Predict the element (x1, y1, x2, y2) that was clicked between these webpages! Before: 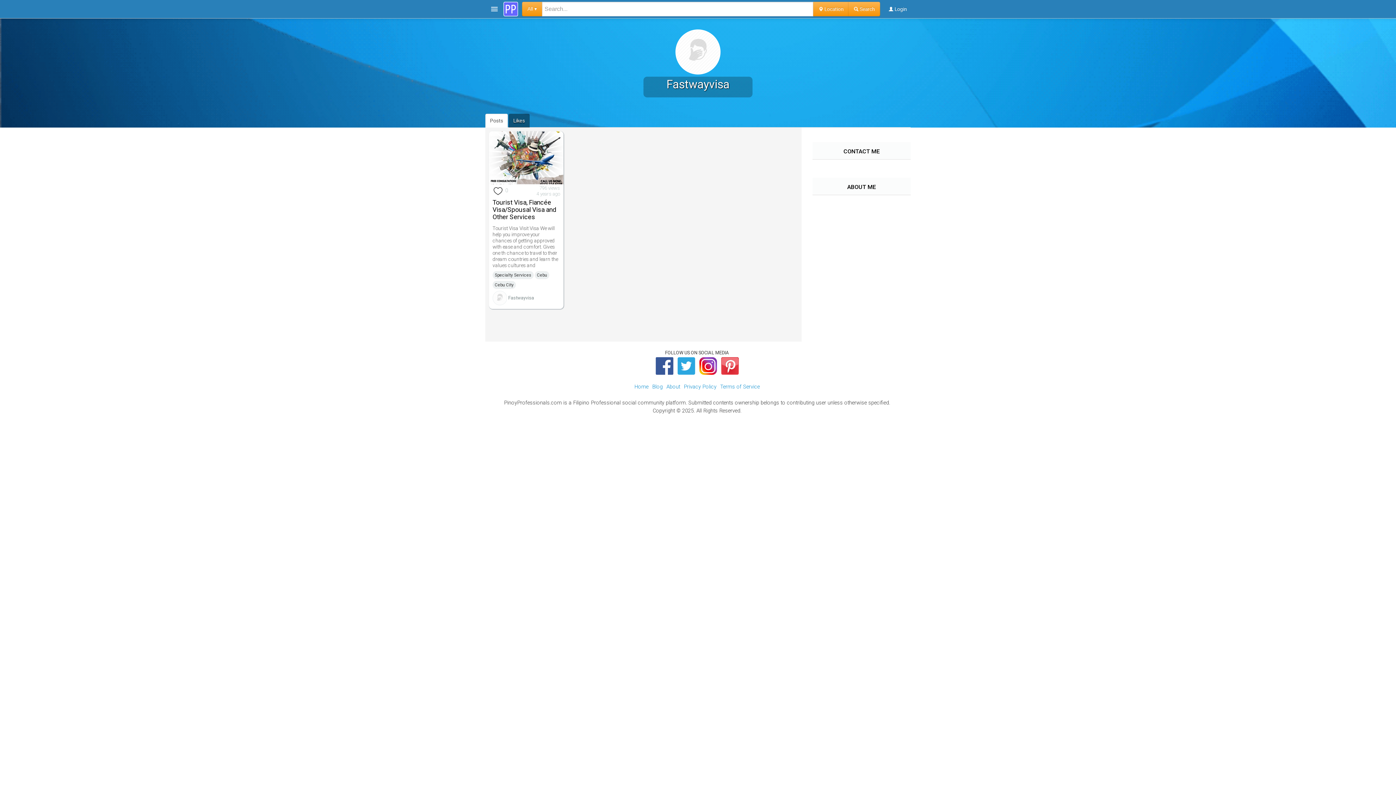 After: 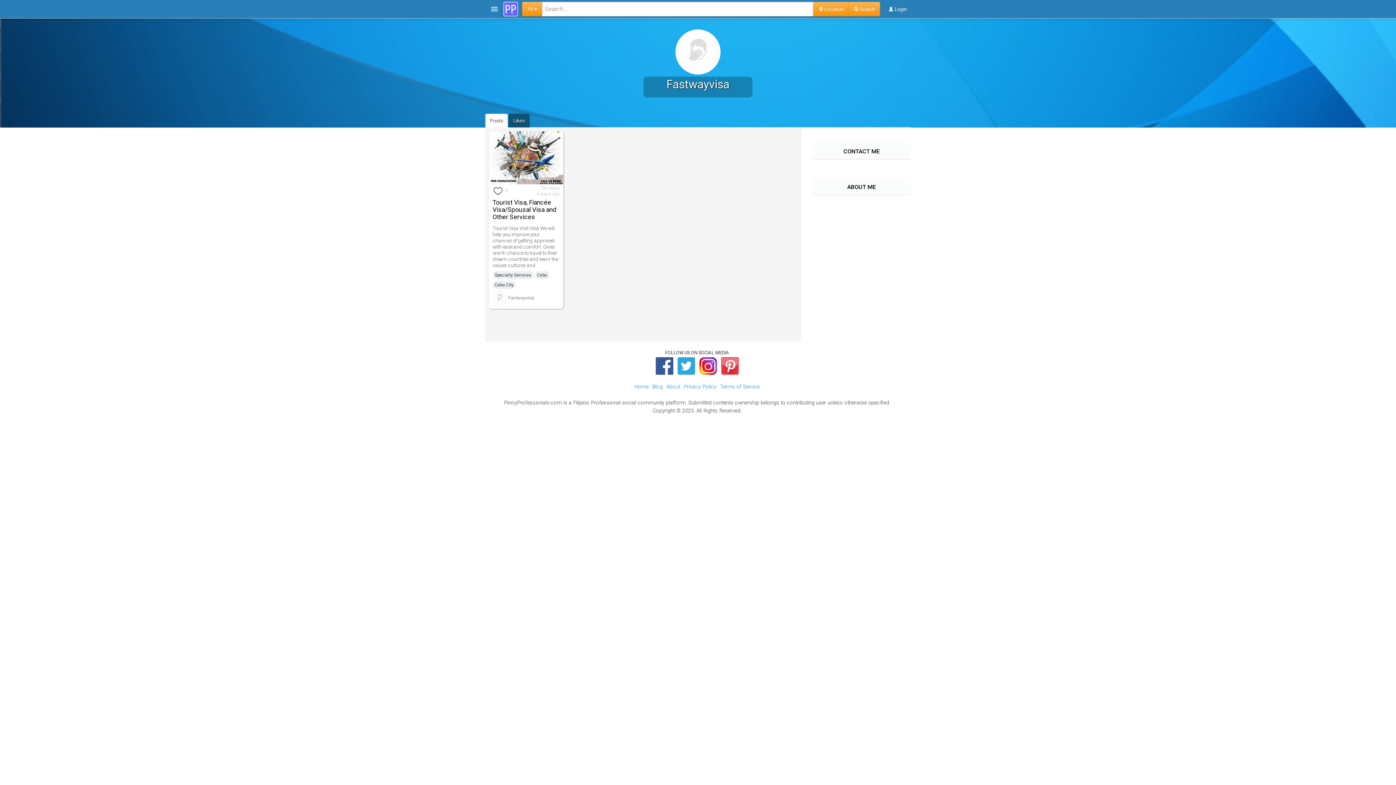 Action: bbox: (654, 361, 674, 370)